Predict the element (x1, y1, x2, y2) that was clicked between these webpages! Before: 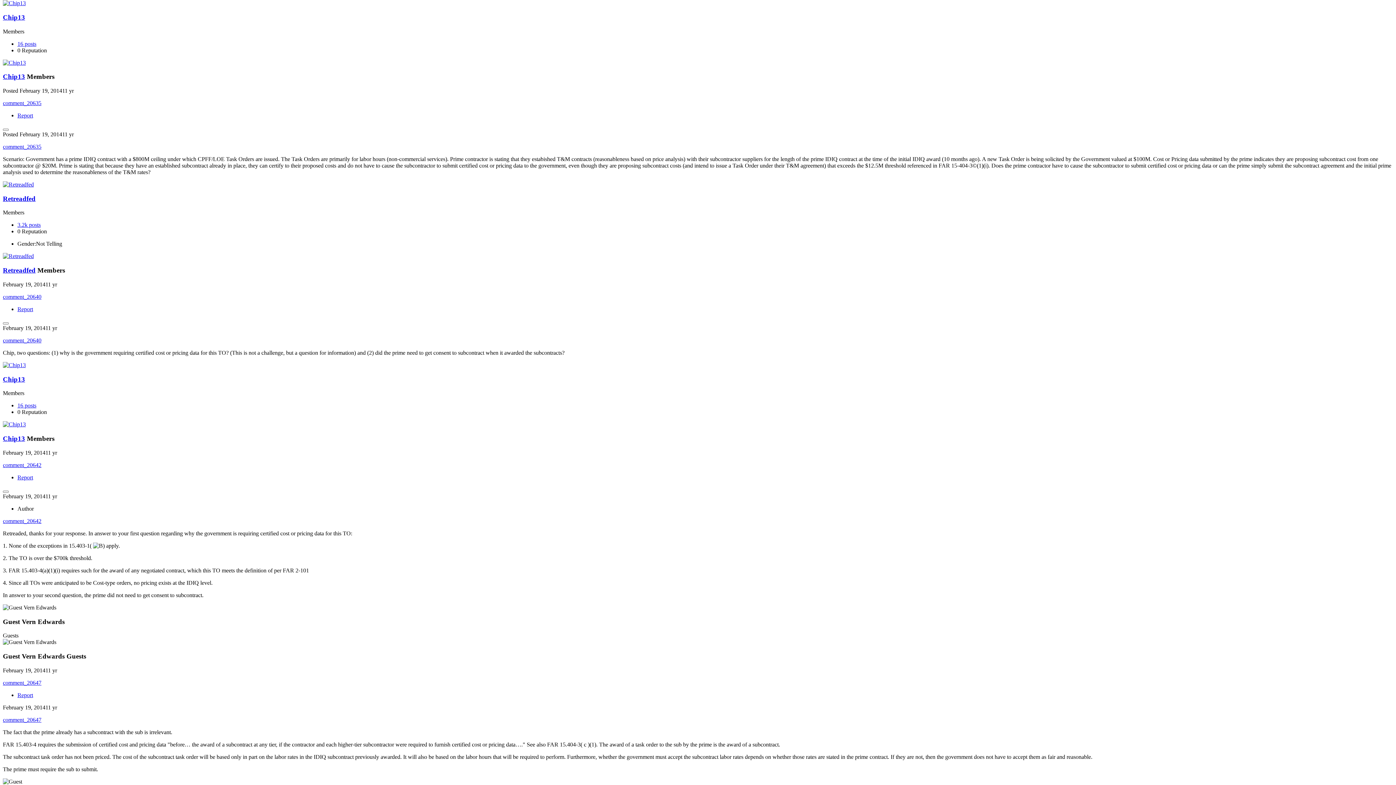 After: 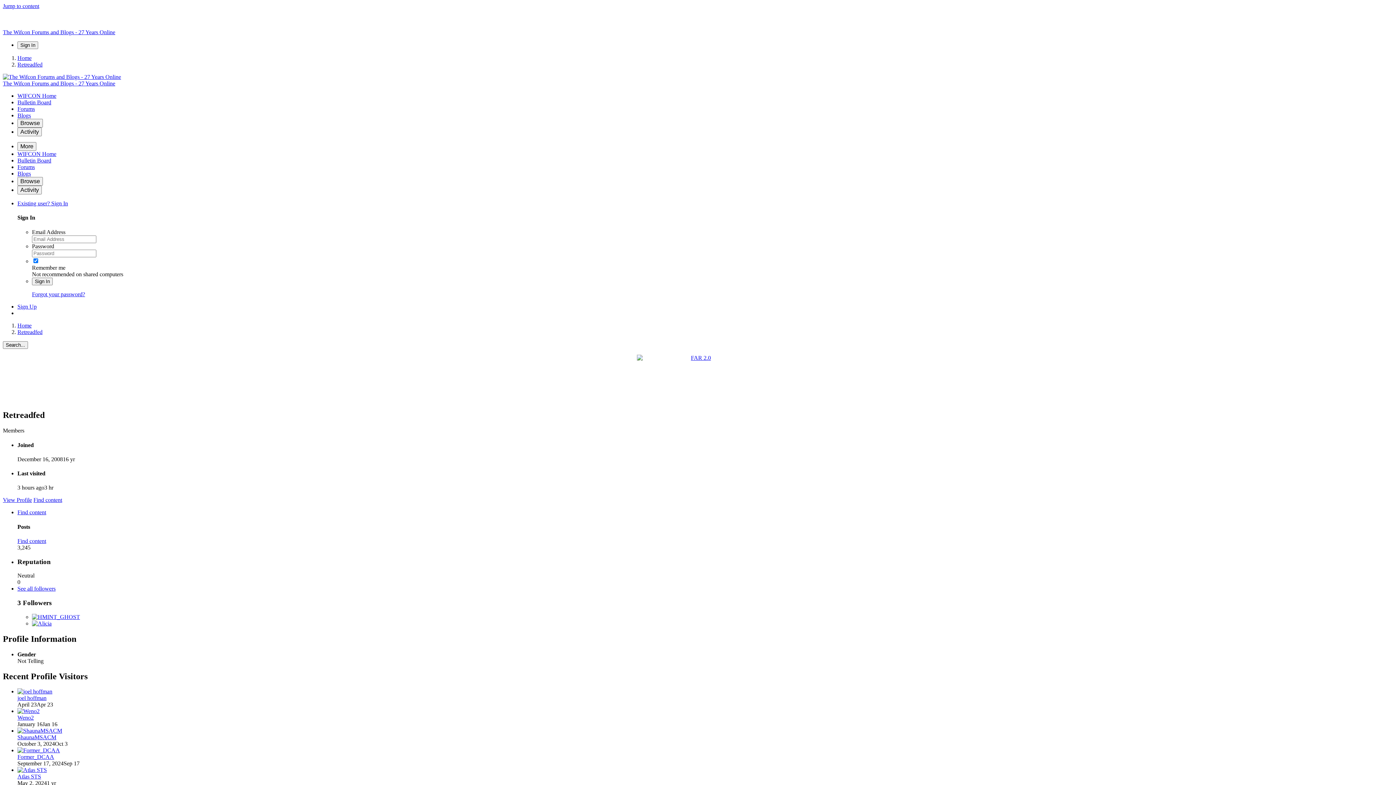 Action: label: Retreadfed bbox: (2, 194, 35, 202)